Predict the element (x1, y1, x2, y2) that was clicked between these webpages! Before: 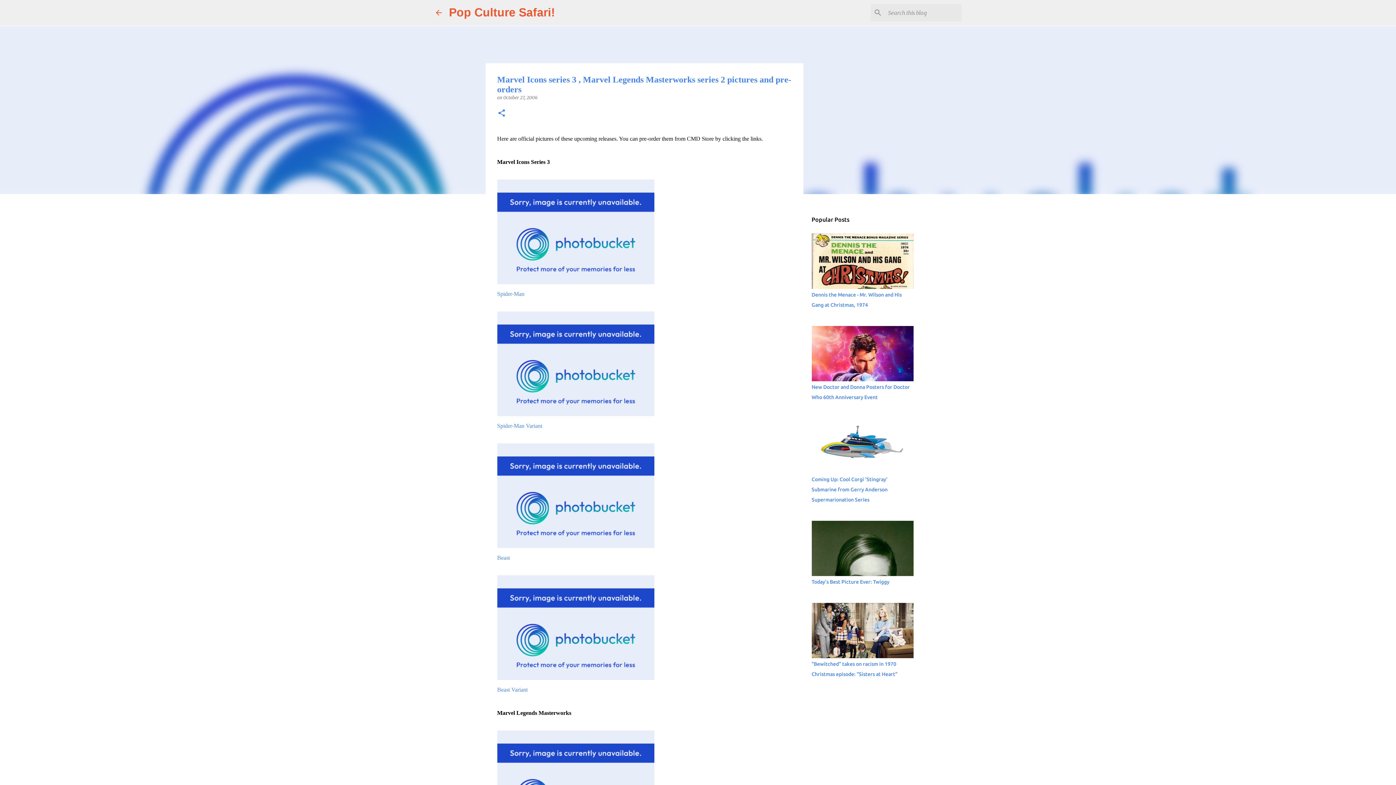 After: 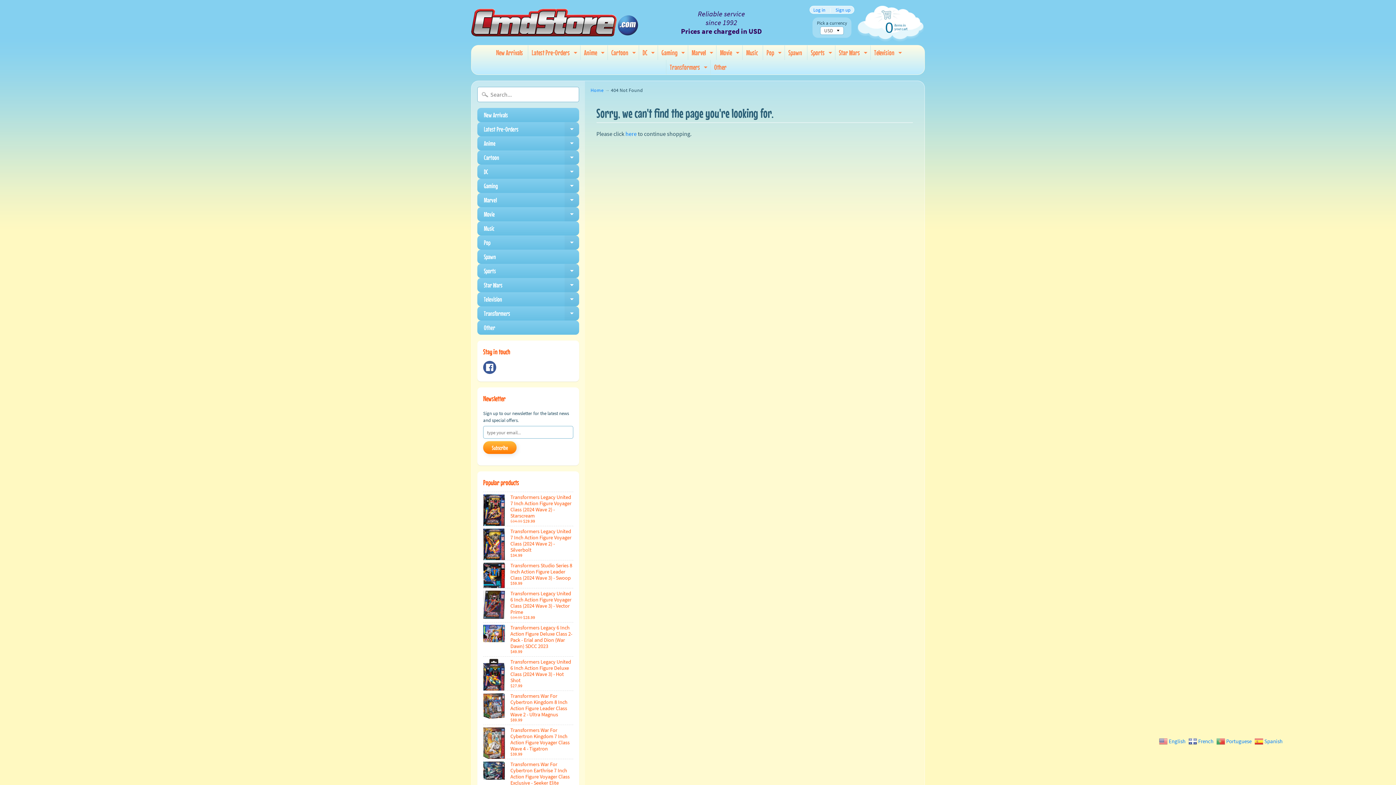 Action: label: Spider-Man bbox: (497, 290, 524, 297)